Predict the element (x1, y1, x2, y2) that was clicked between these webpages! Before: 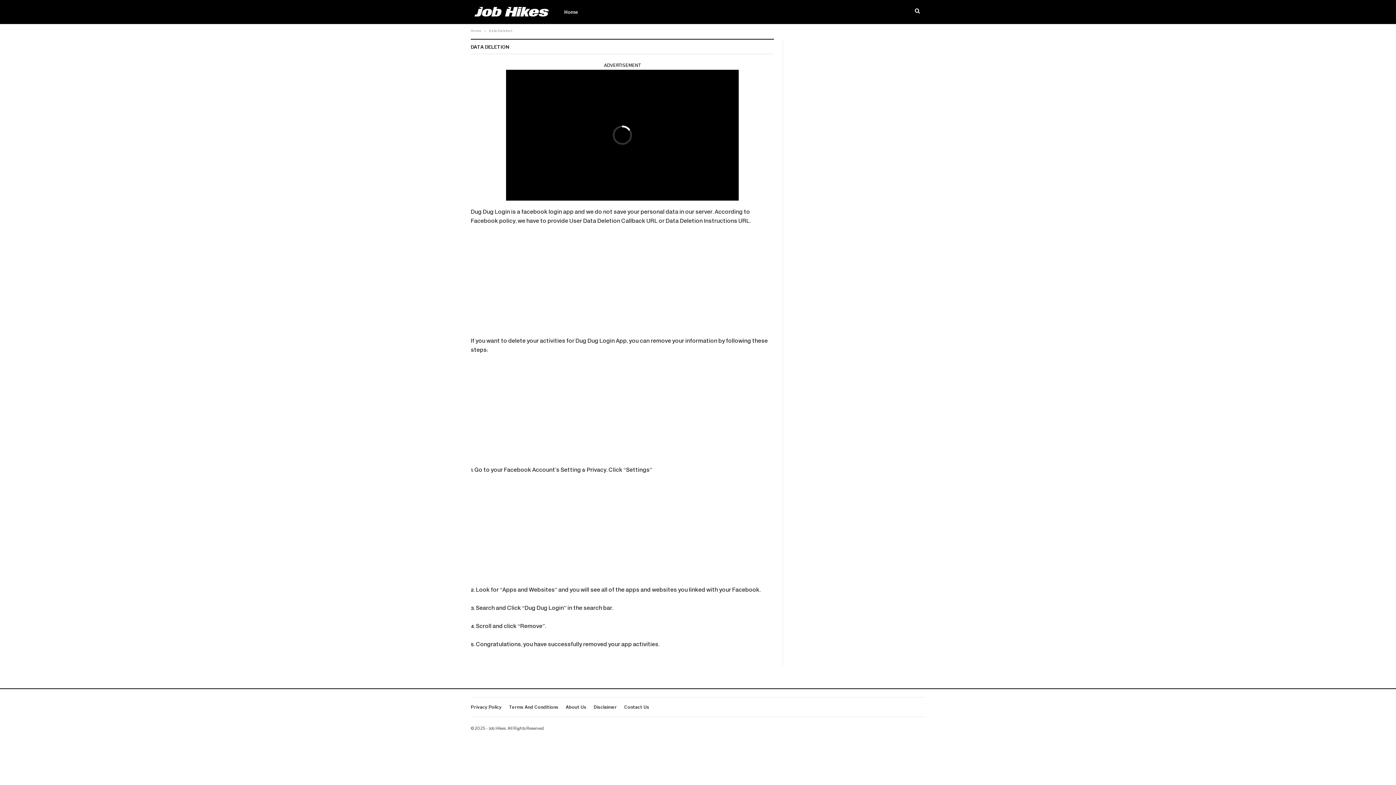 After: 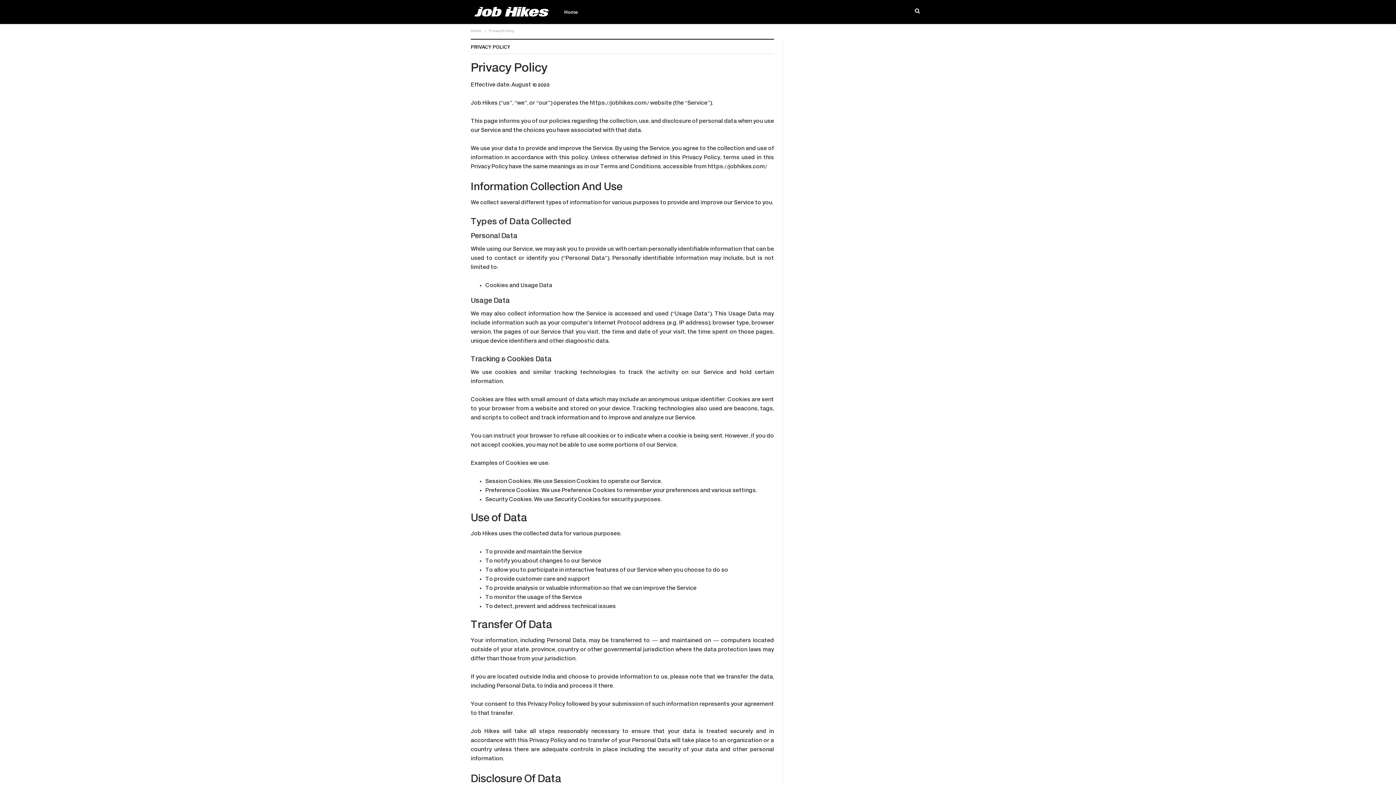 Action: label: Privacy Policy bbox: (470, 712, 501, 717)